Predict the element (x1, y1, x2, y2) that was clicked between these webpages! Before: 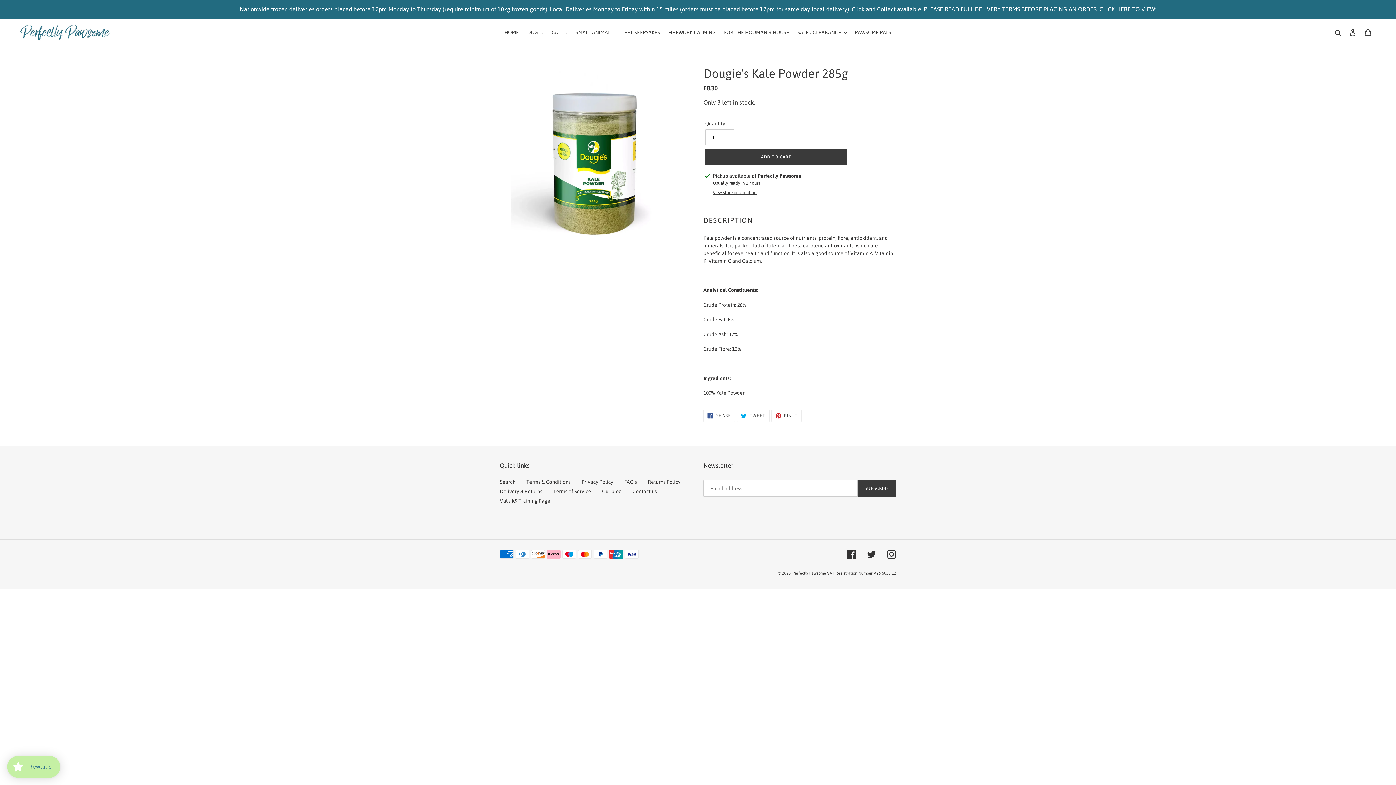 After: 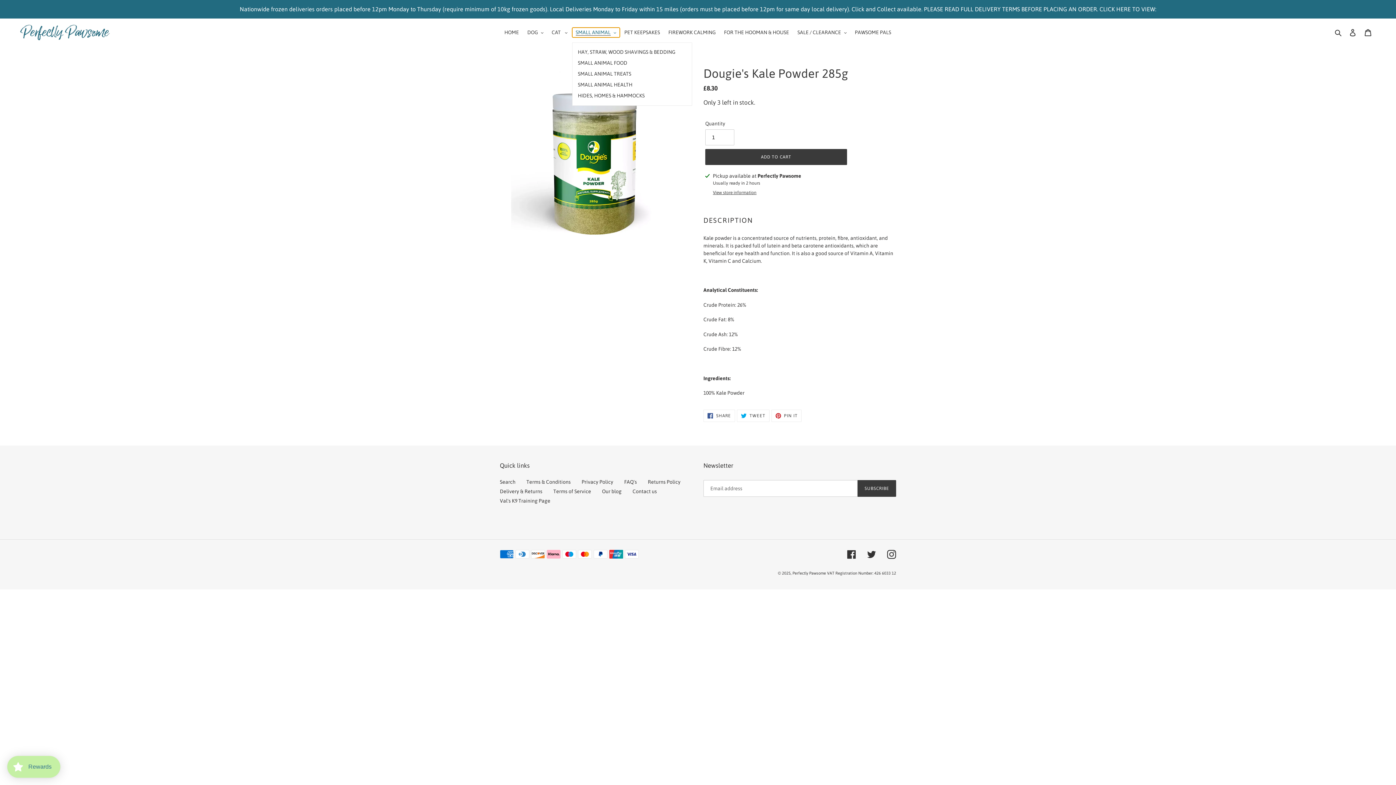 Action: bbox: (572, 27, 619, 37) label: SMALL ANIMAL